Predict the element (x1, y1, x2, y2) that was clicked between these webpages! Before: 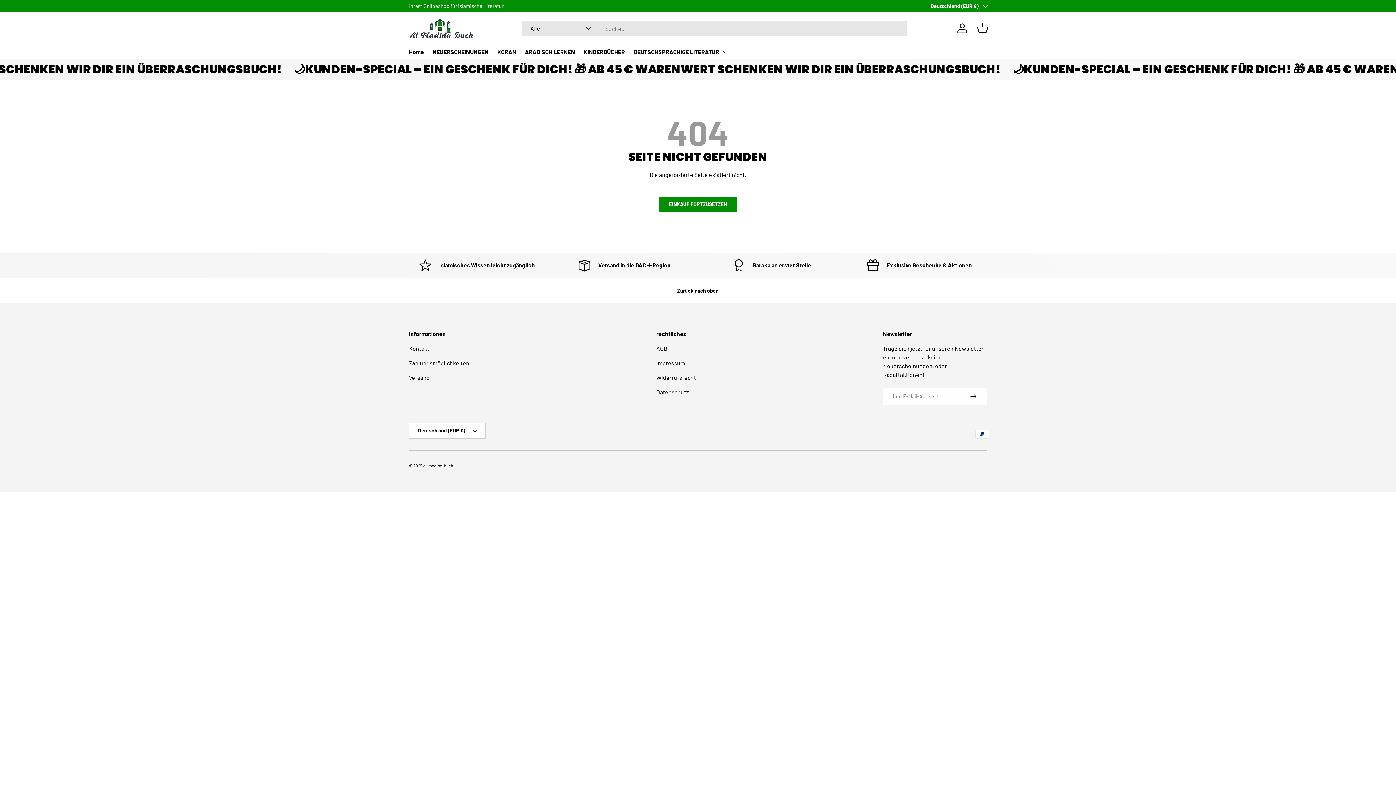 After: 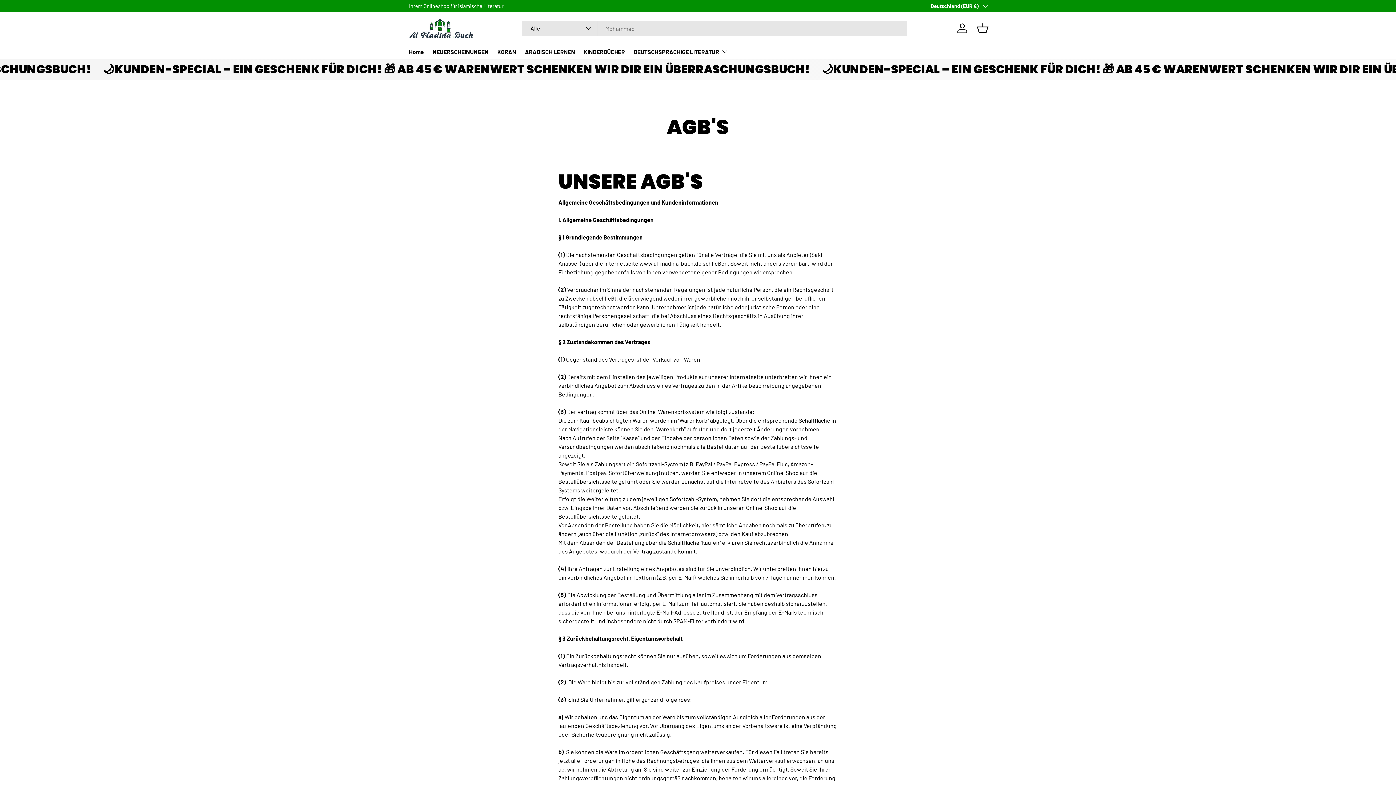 Action: label: AGB bbox: (656, 345, 667, 351)